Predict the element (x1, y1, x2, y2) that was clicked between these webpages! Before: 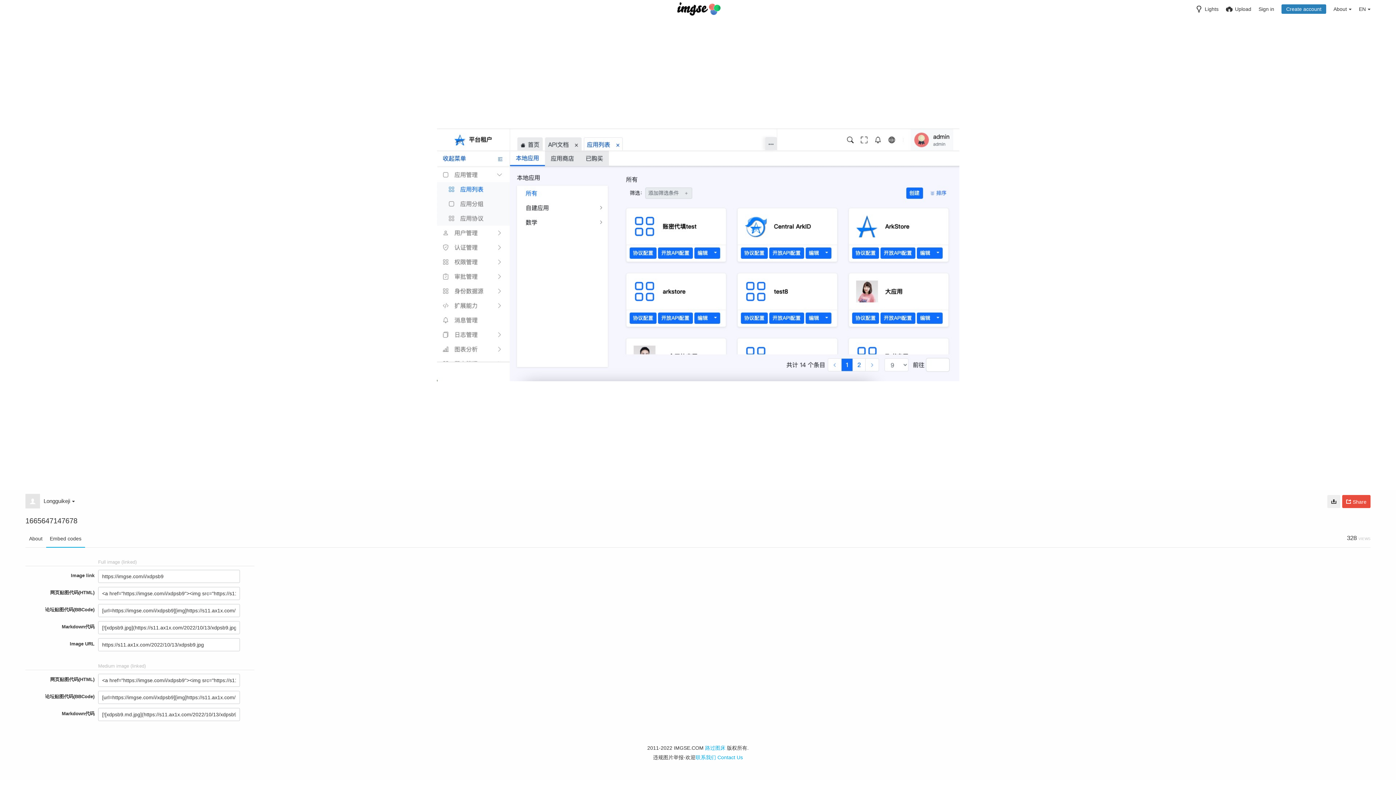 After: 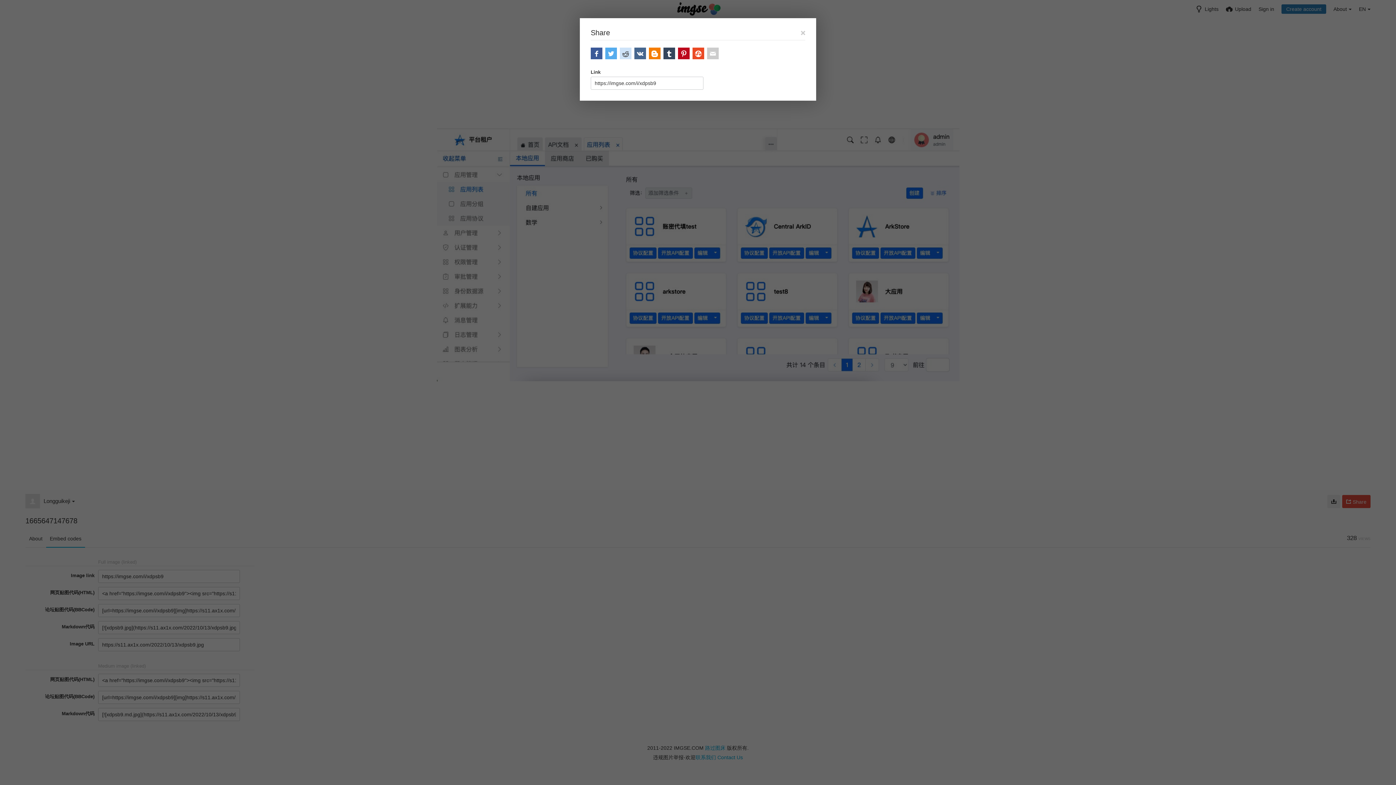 Action: bbox: (1342, 495, 1370, 508) label: Share